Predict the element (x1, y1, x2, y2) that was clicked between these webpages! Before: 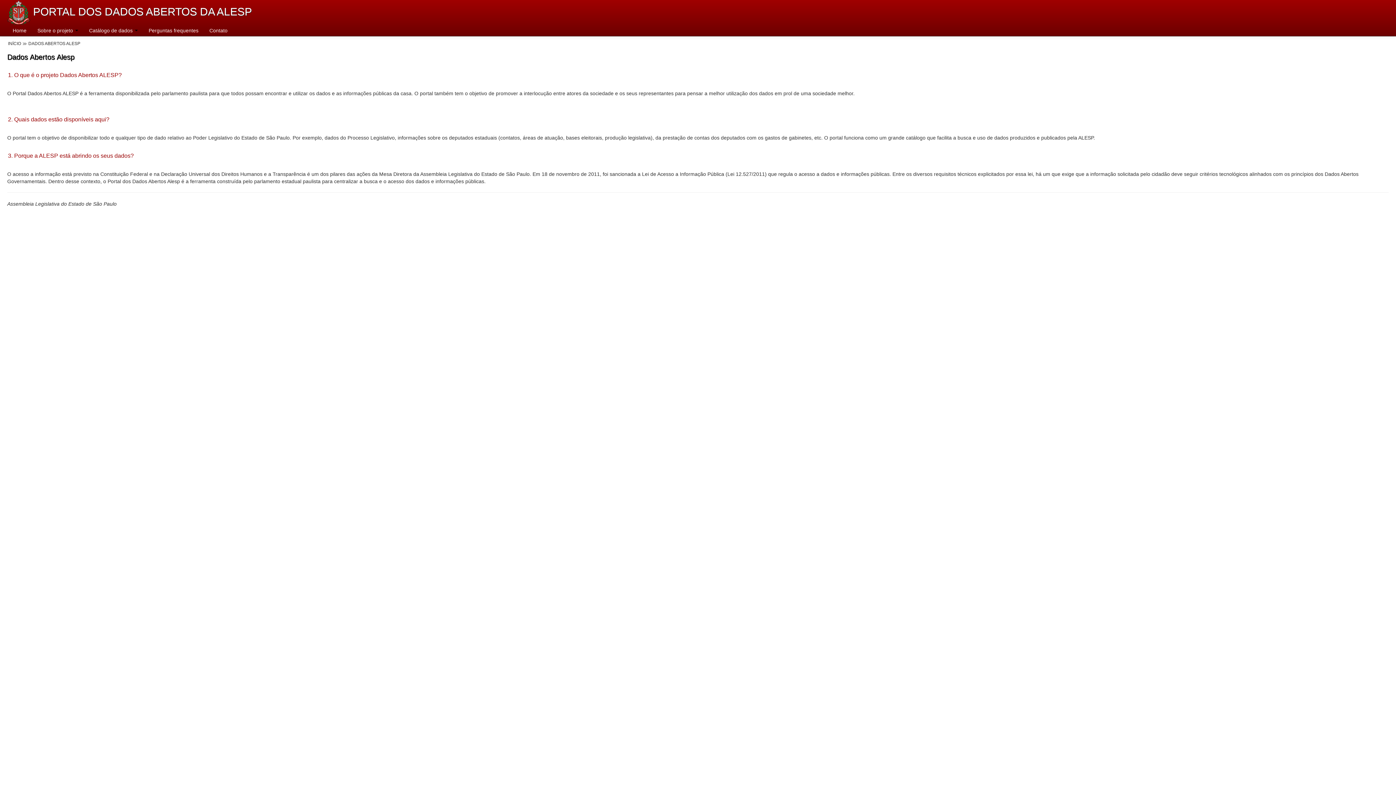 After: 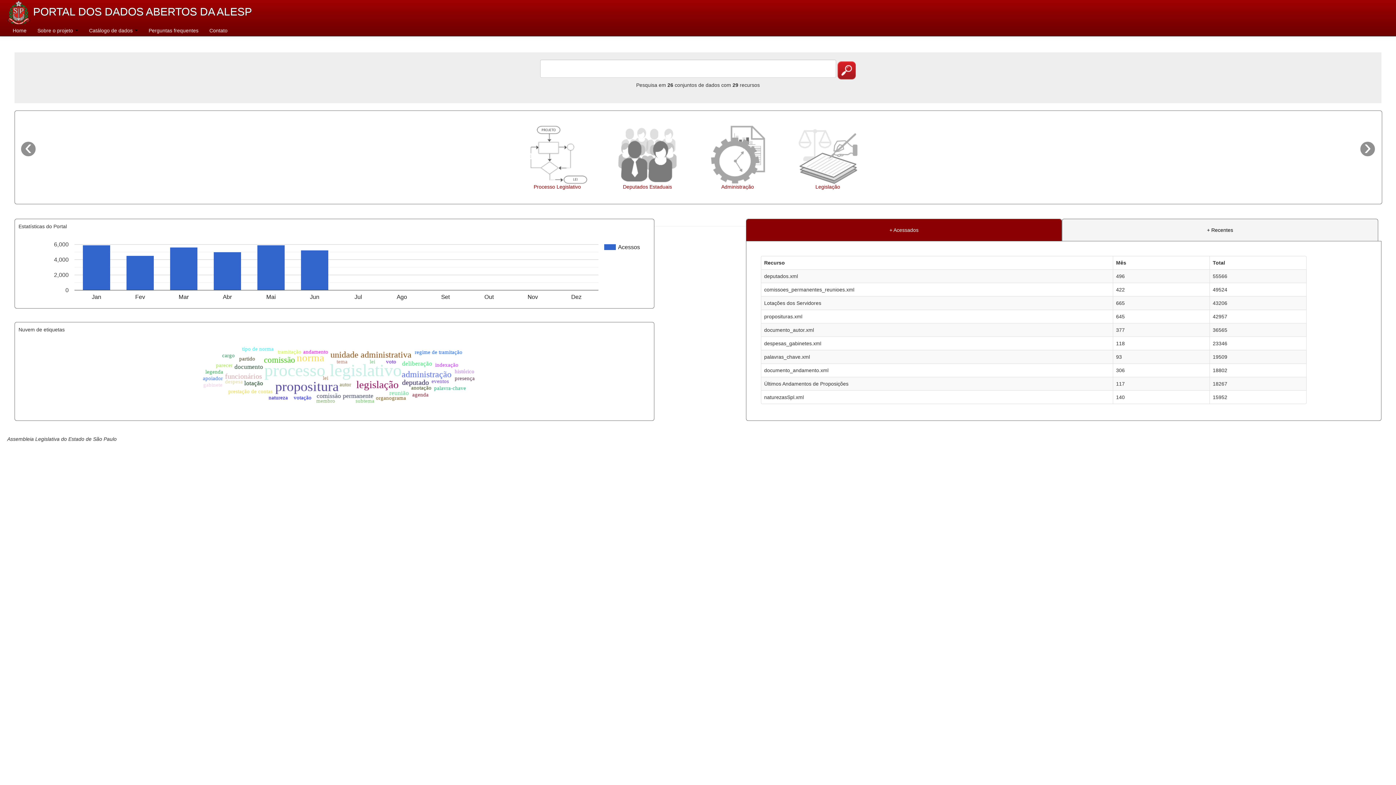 Action: label: INÍCIO bbox: (8, 41, 21, 46)